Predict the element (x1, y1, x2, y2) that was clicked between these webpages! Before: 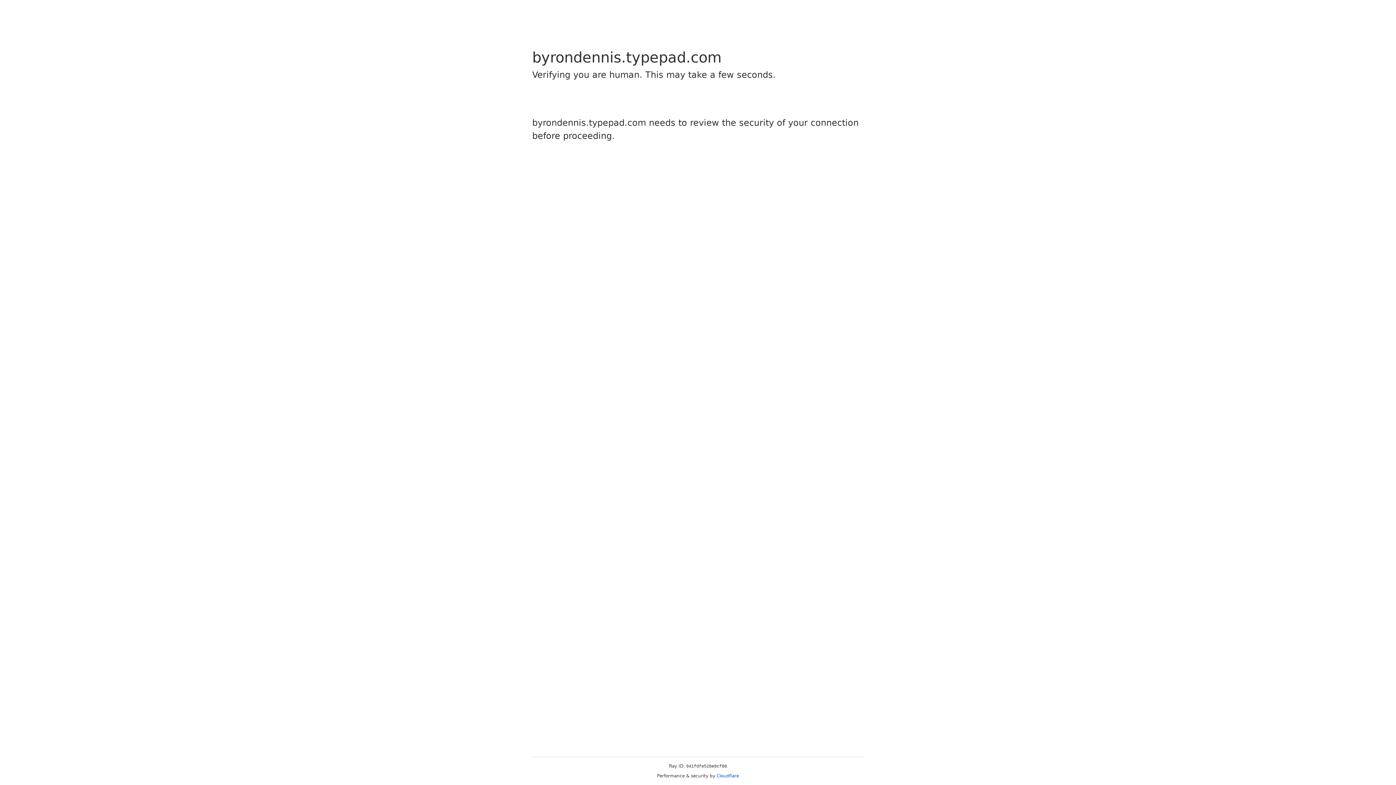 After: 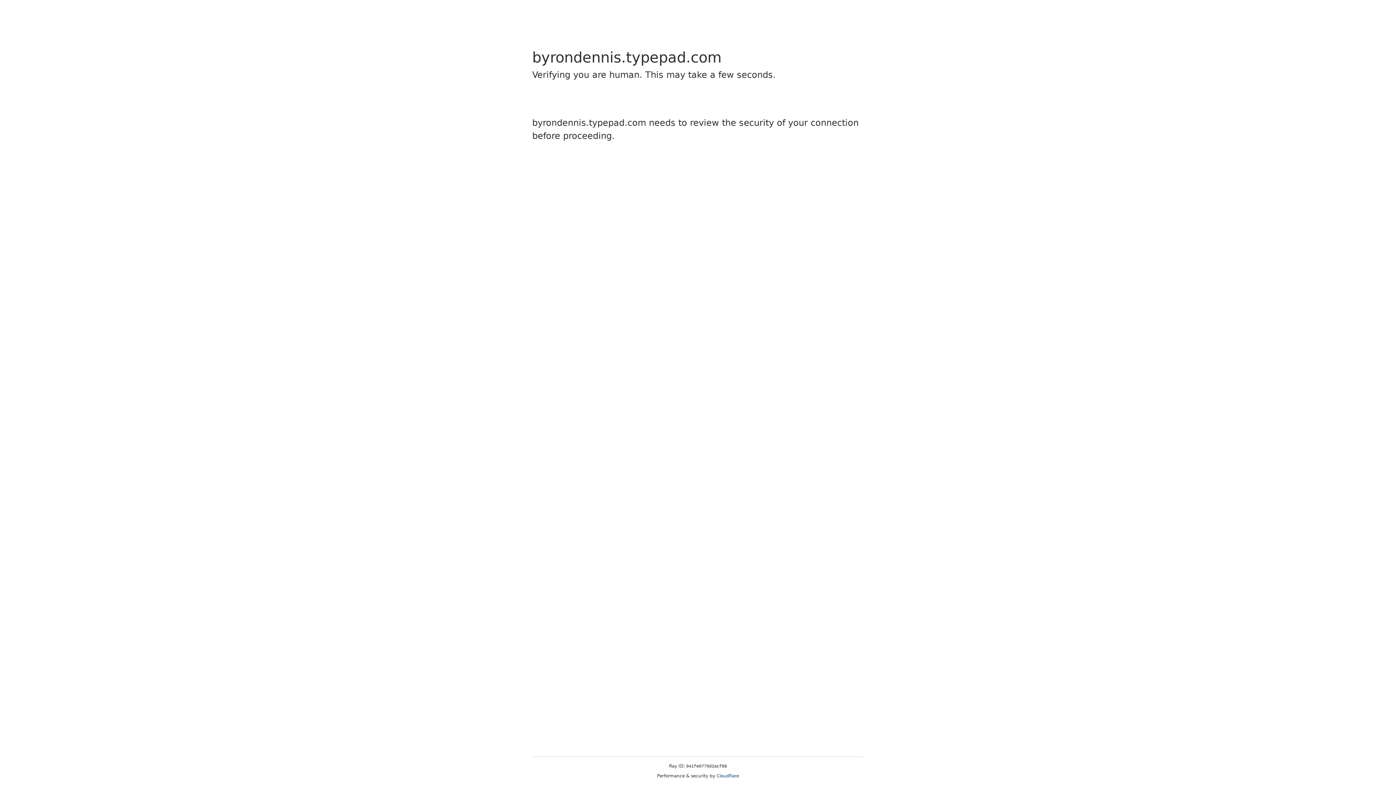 Action: bbox: (716, 773, 739, 778) label: Cloudflare